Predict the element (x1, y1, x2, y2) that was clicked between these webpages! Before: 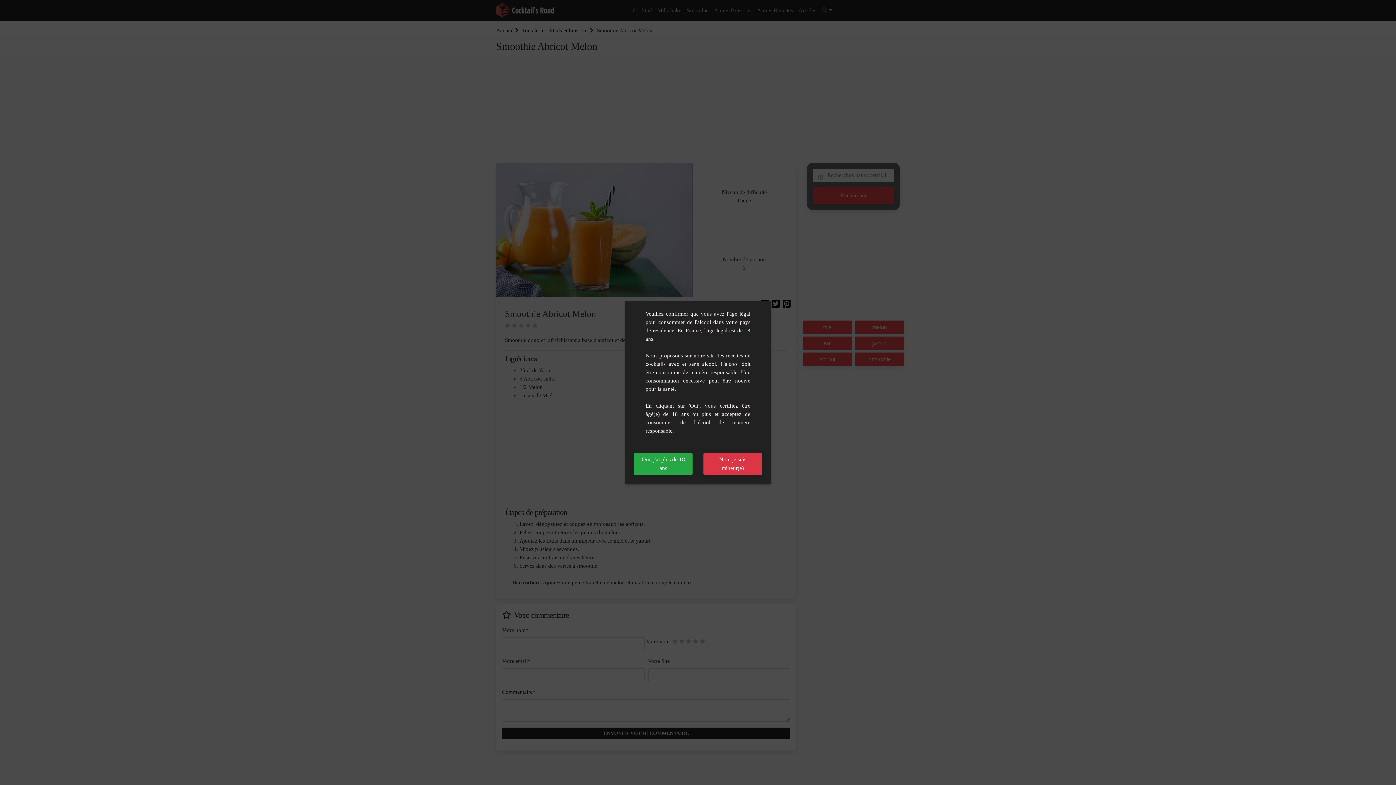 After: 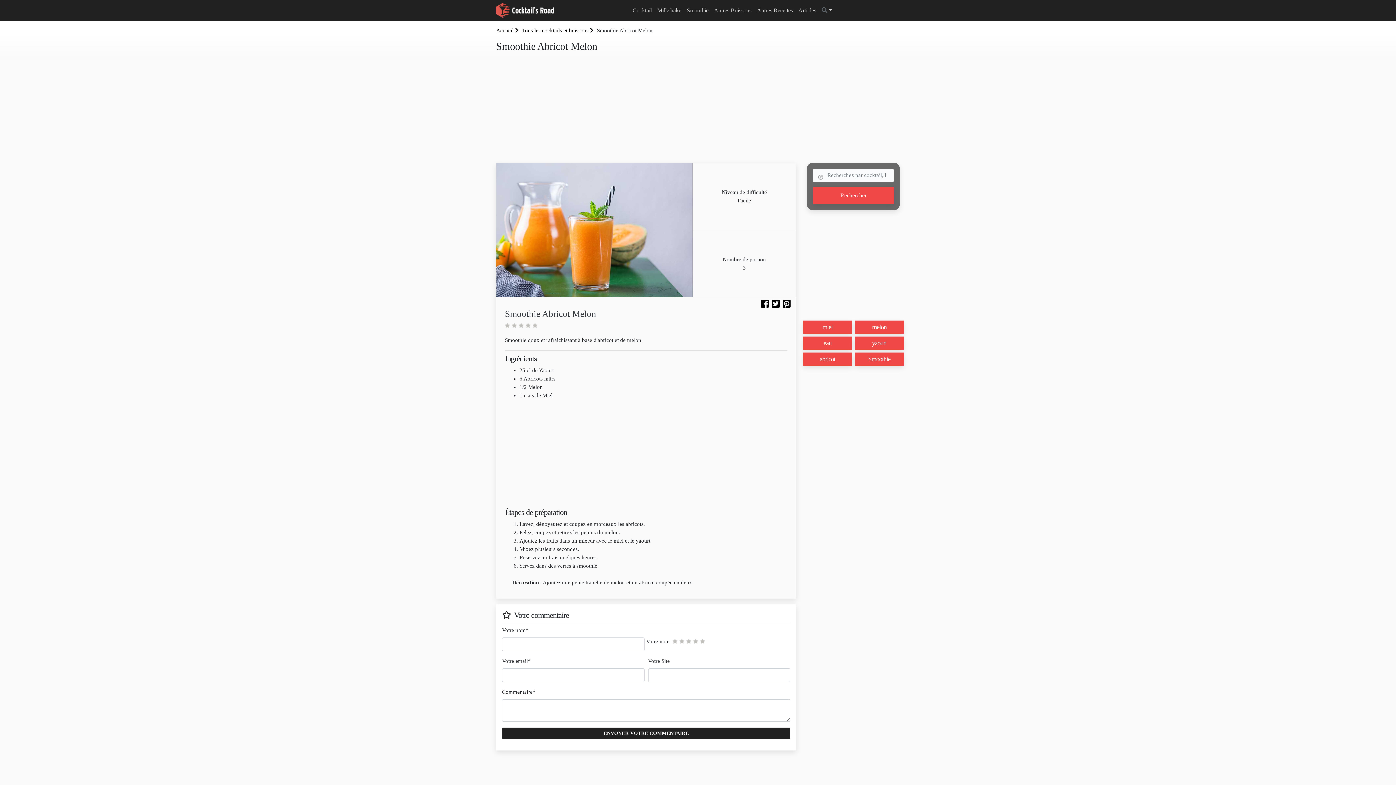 Action: bbox: (634, 452, 692, 475) label: Oui, j'ai plus de 18 ans